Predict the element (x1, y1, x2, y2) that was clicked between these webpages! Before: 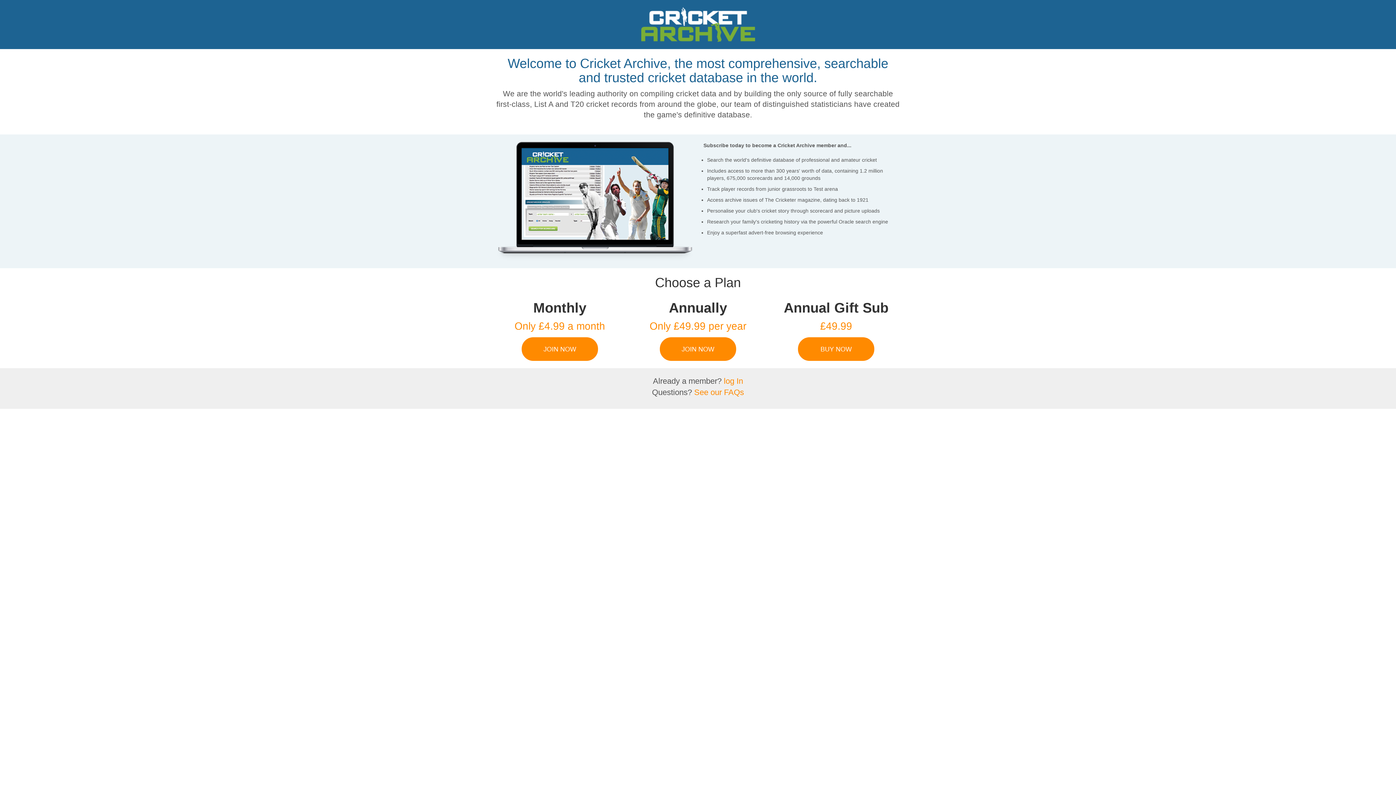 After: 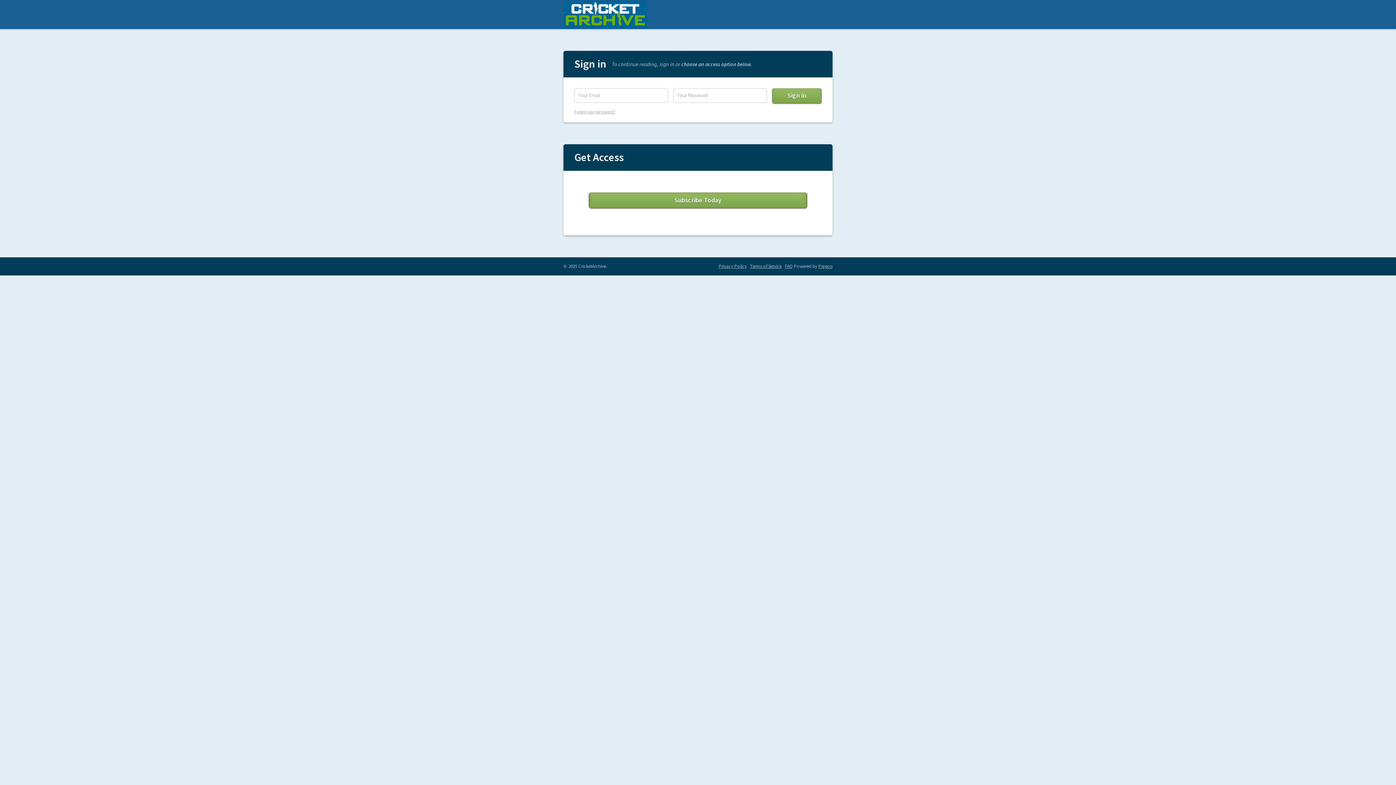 Action: label: log In bbox: (724, 376, 743, 385)